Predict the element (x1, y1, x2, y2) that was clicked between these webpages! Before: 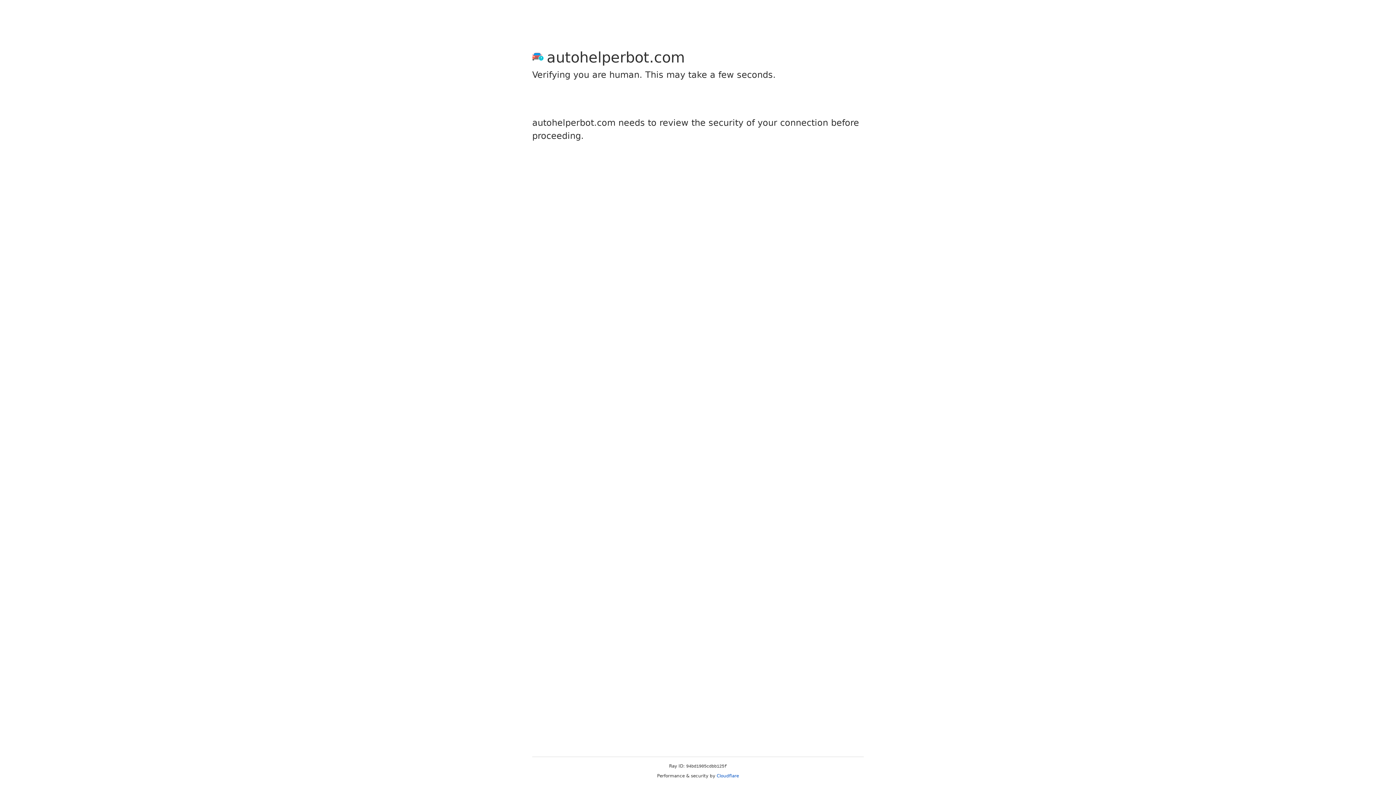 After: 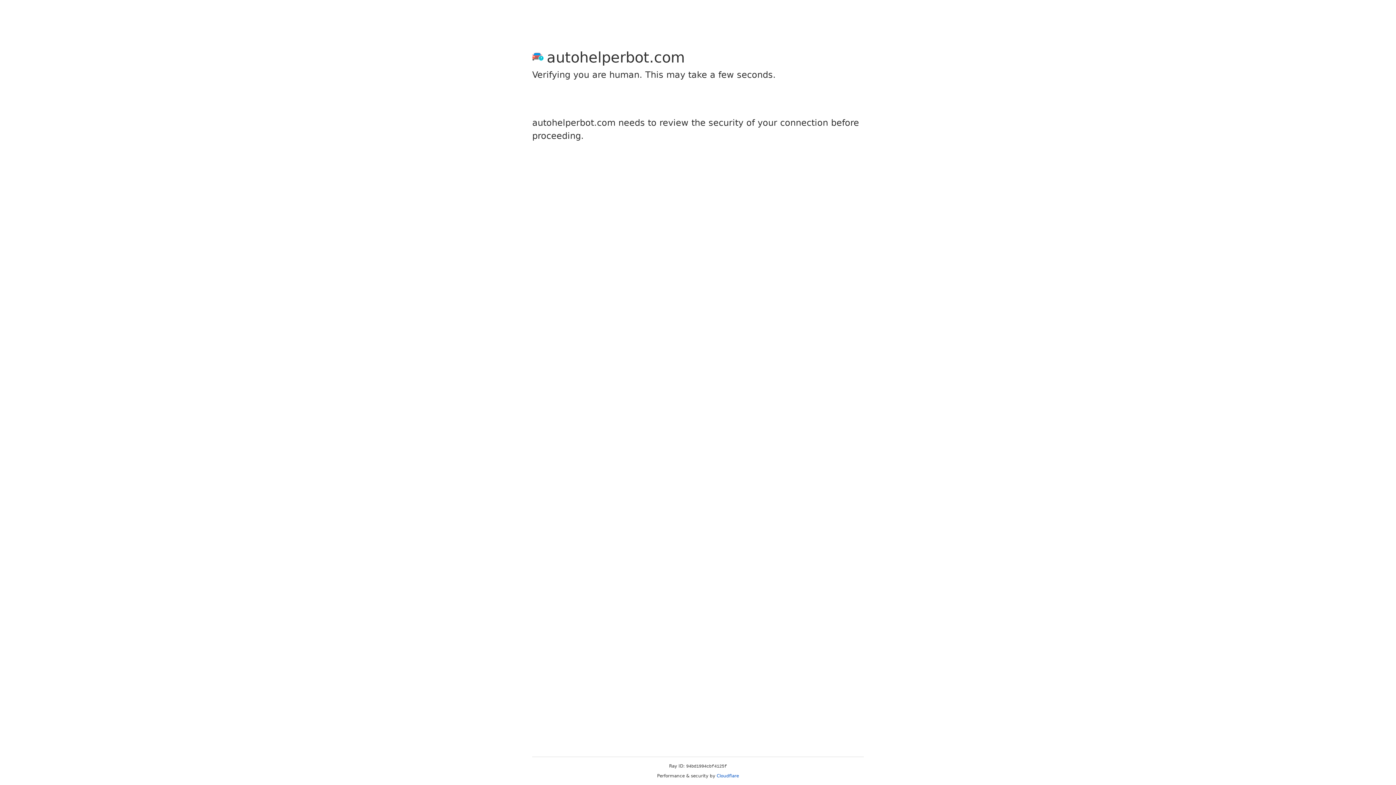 Action: bbox: (716, 773, 739, 778) label: Cloudflare